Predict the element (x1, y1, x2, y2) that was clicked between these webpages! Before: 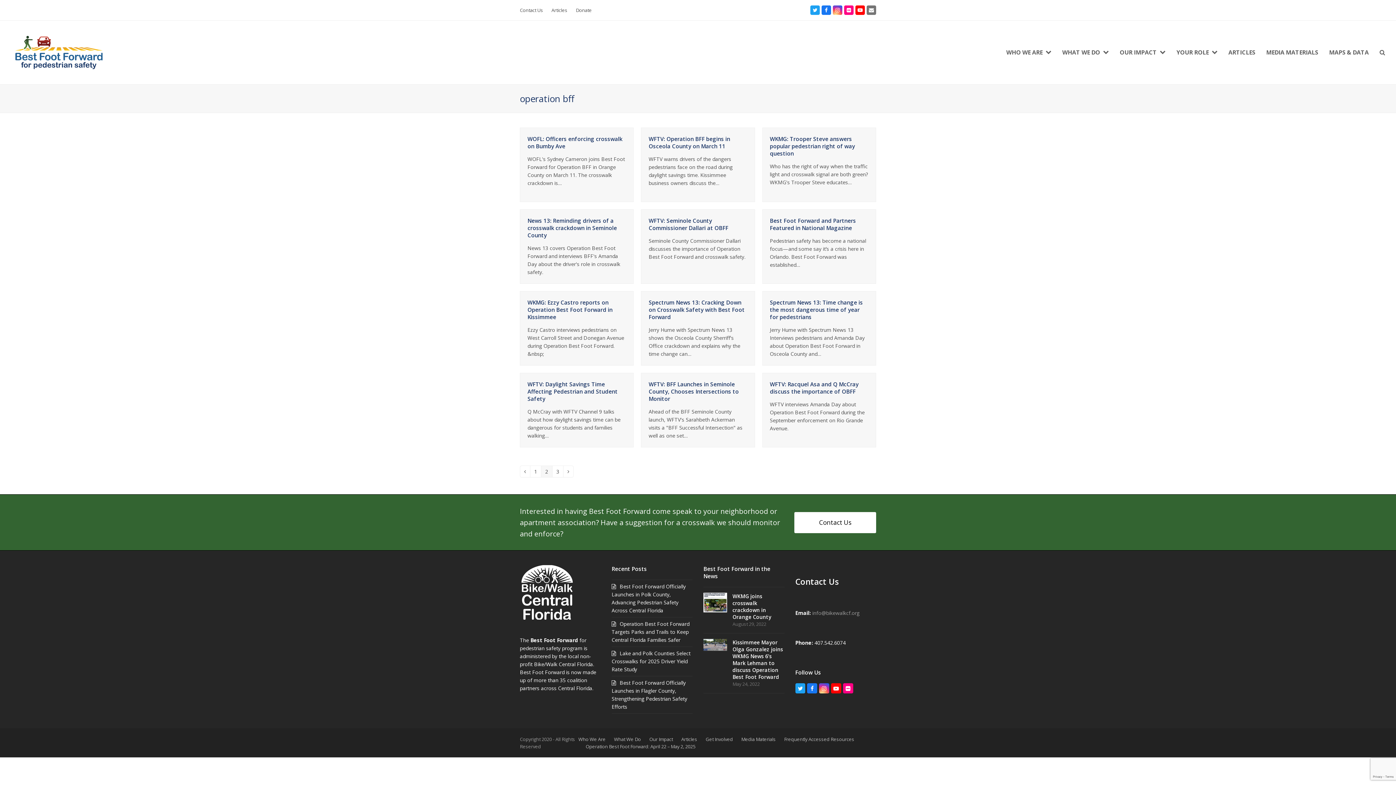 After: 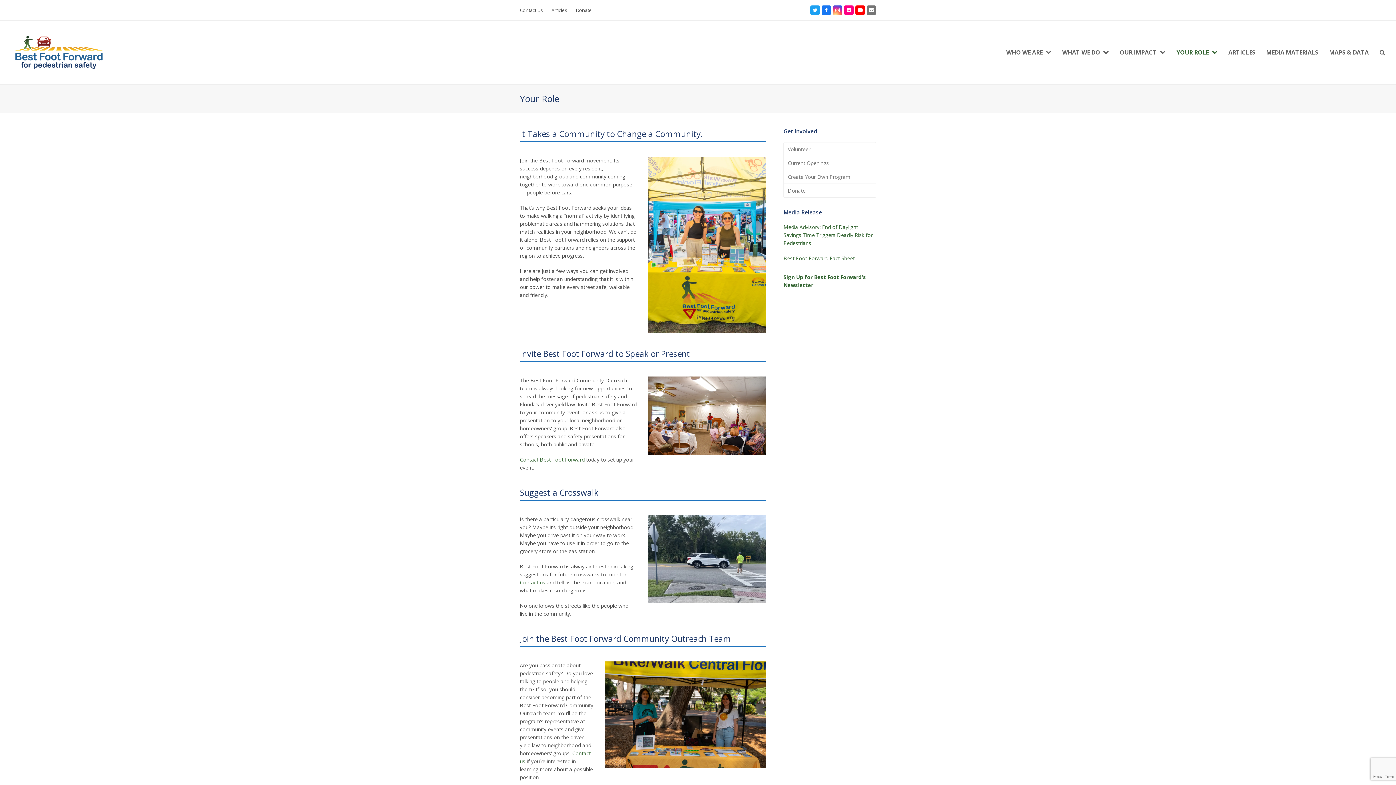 Action: bbox: (1171, 20, 1223, 84) label: YOUR ROLE 